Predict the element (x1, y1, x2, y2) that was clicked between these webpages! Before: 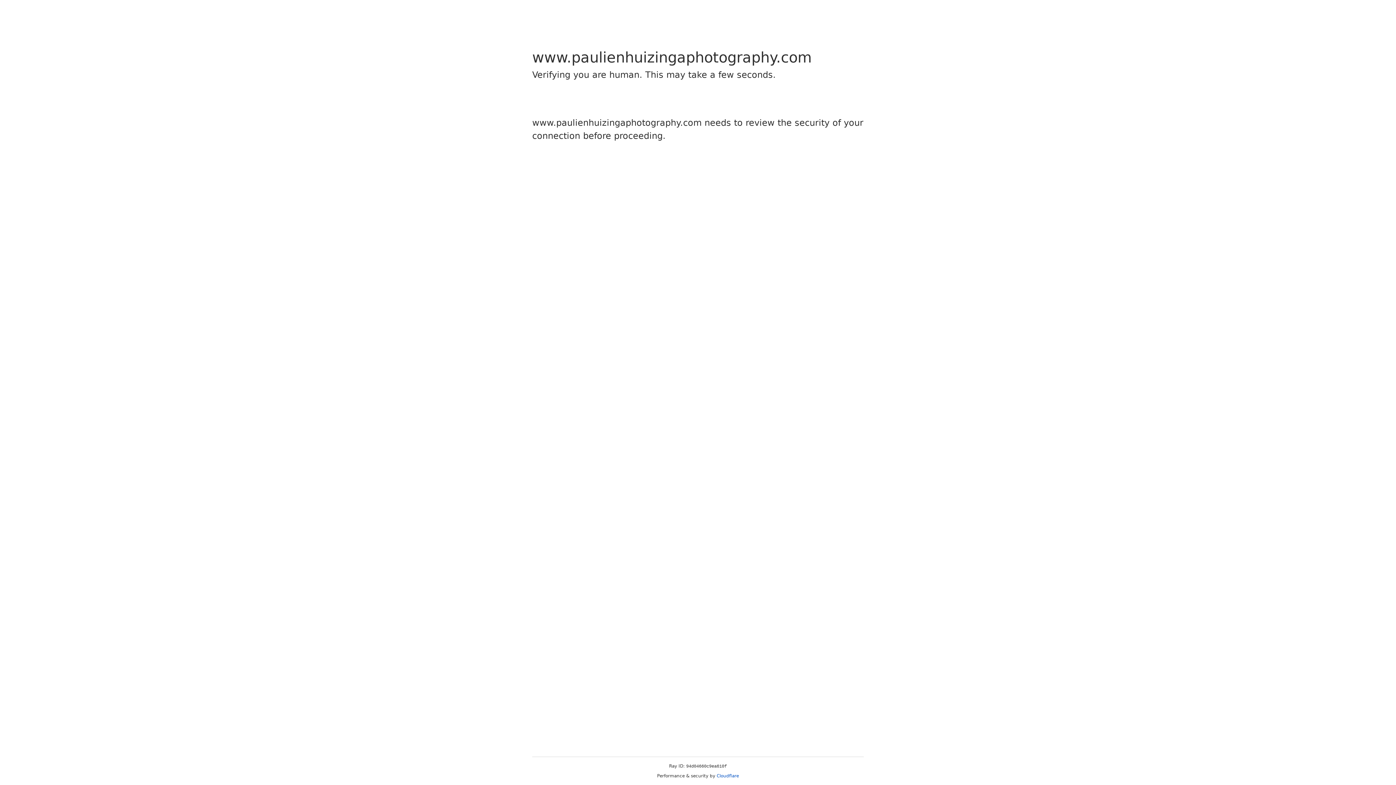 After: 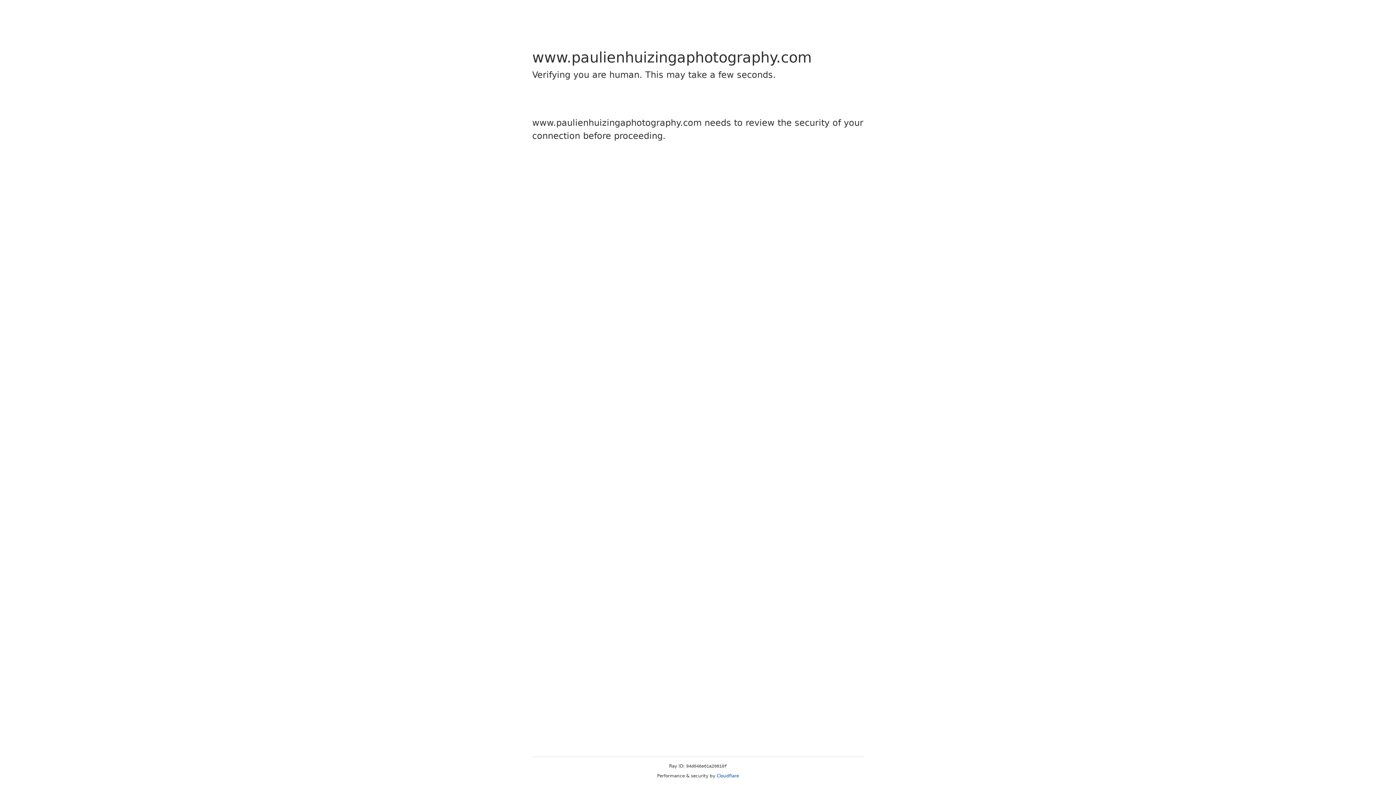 Action: label: Cloudflare bbox: (716, 773, 739, 778)